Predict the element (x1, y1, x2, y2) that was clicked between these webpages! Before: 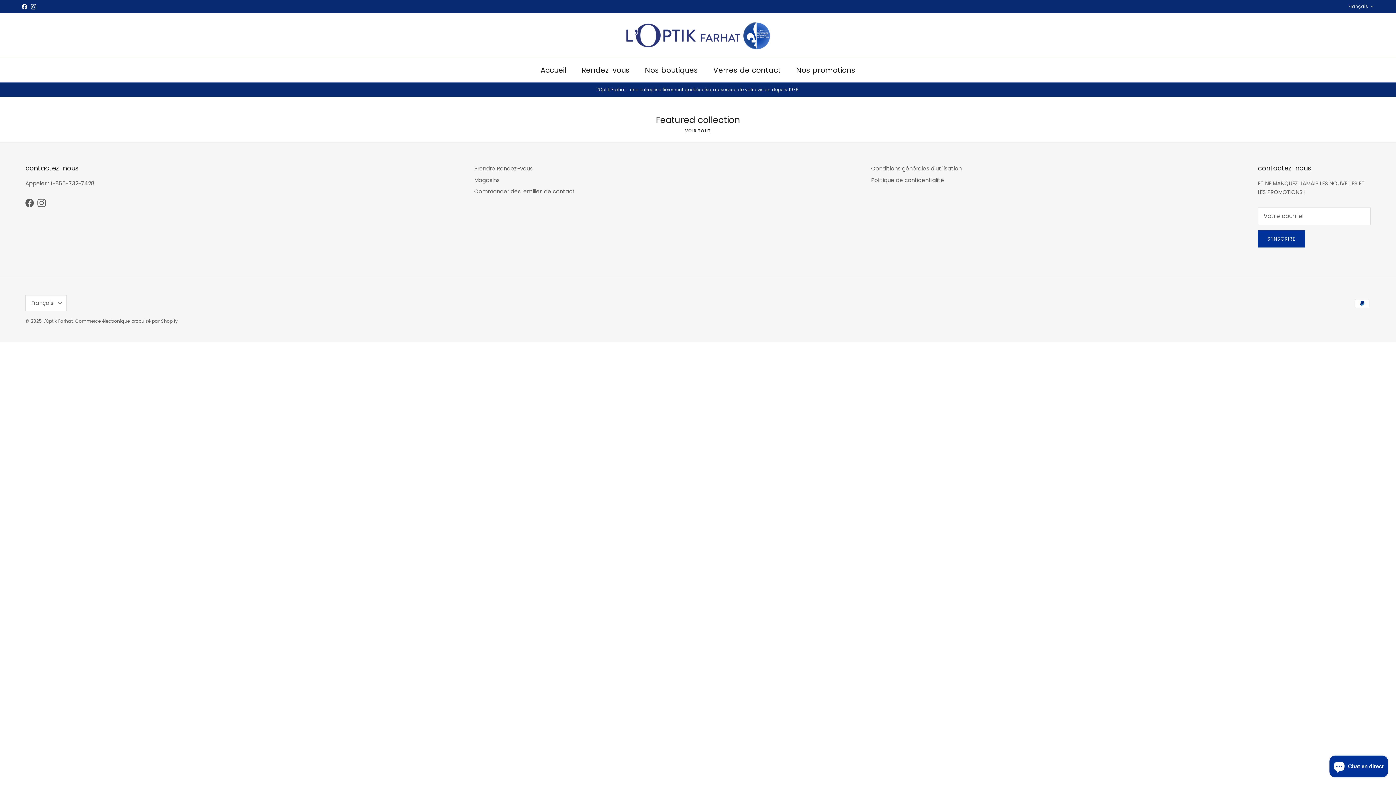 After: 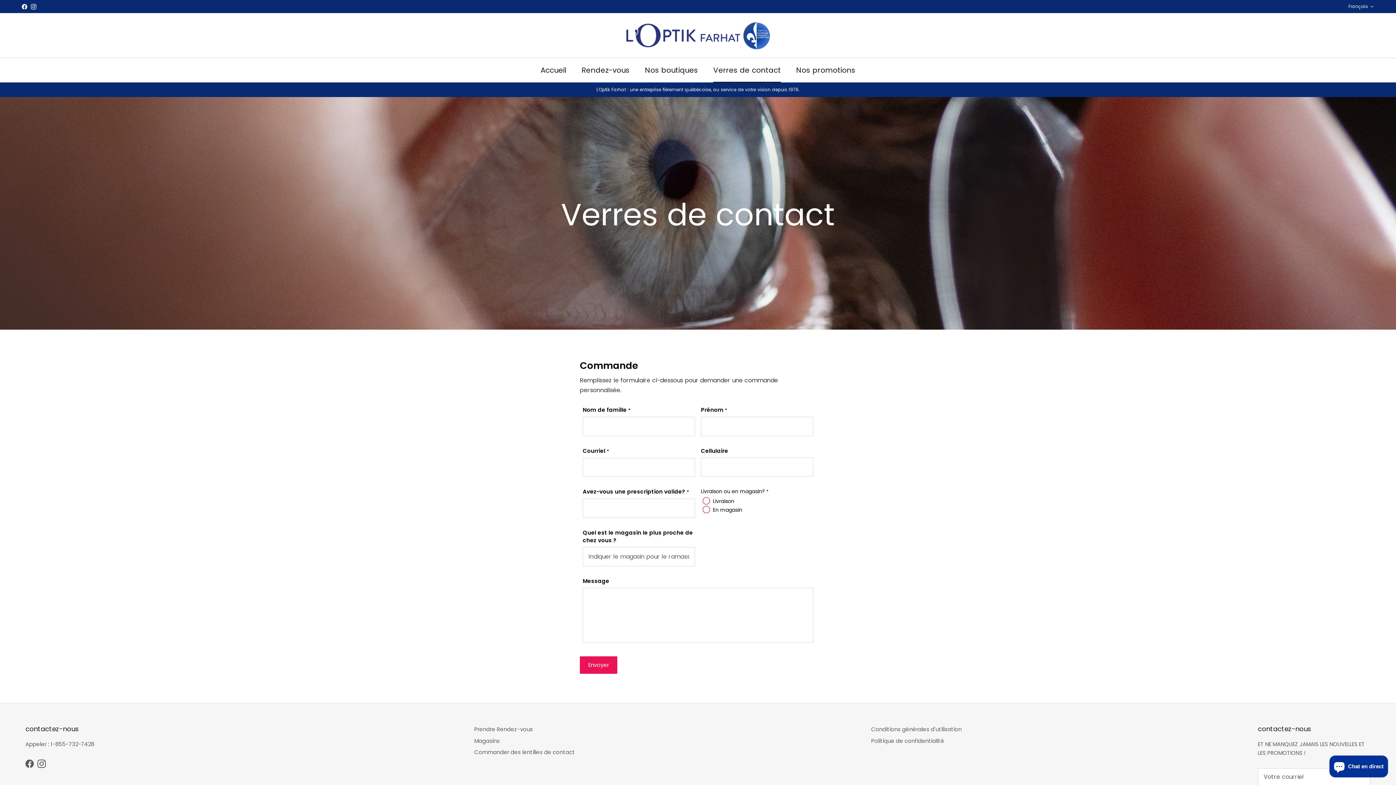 Action: label: Verres de contact bbox: (706, 58, 787, 82)